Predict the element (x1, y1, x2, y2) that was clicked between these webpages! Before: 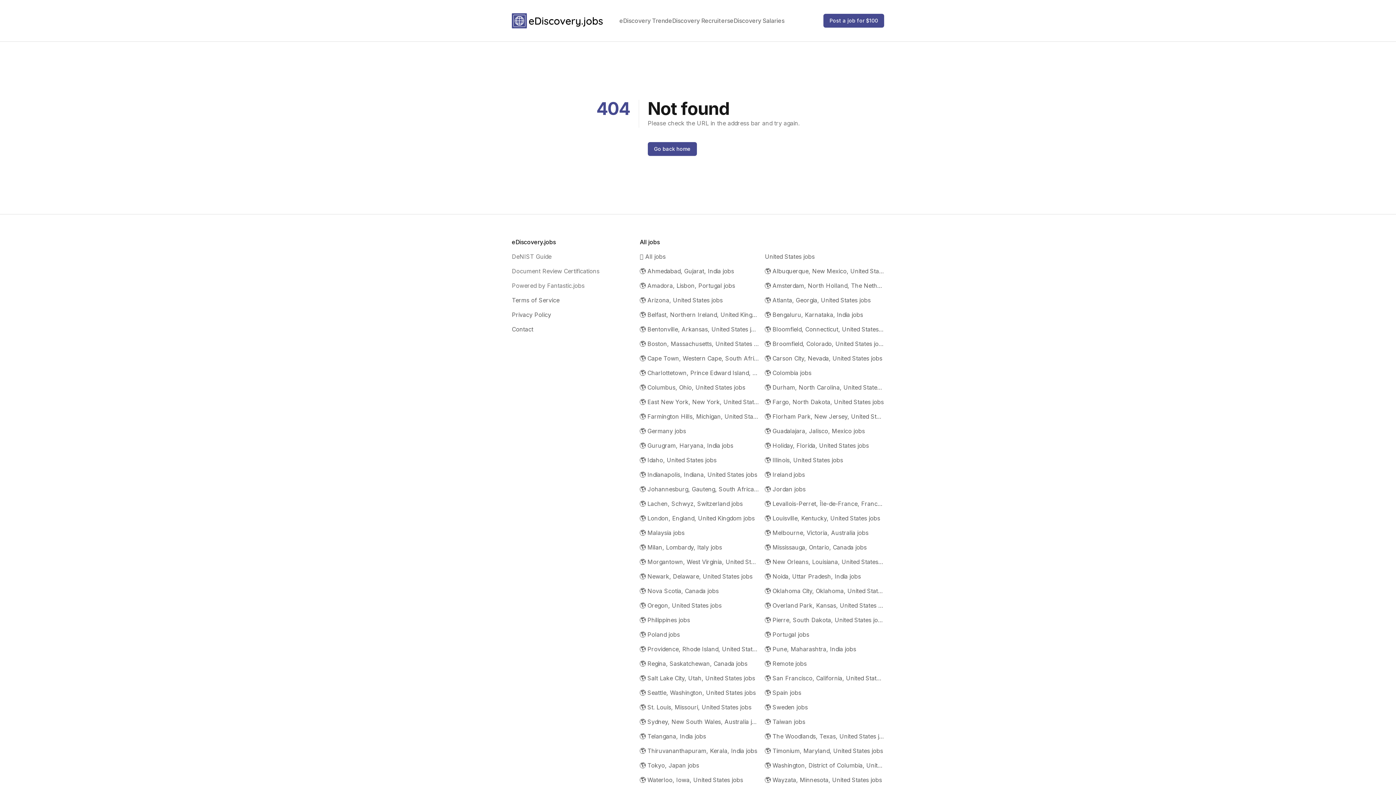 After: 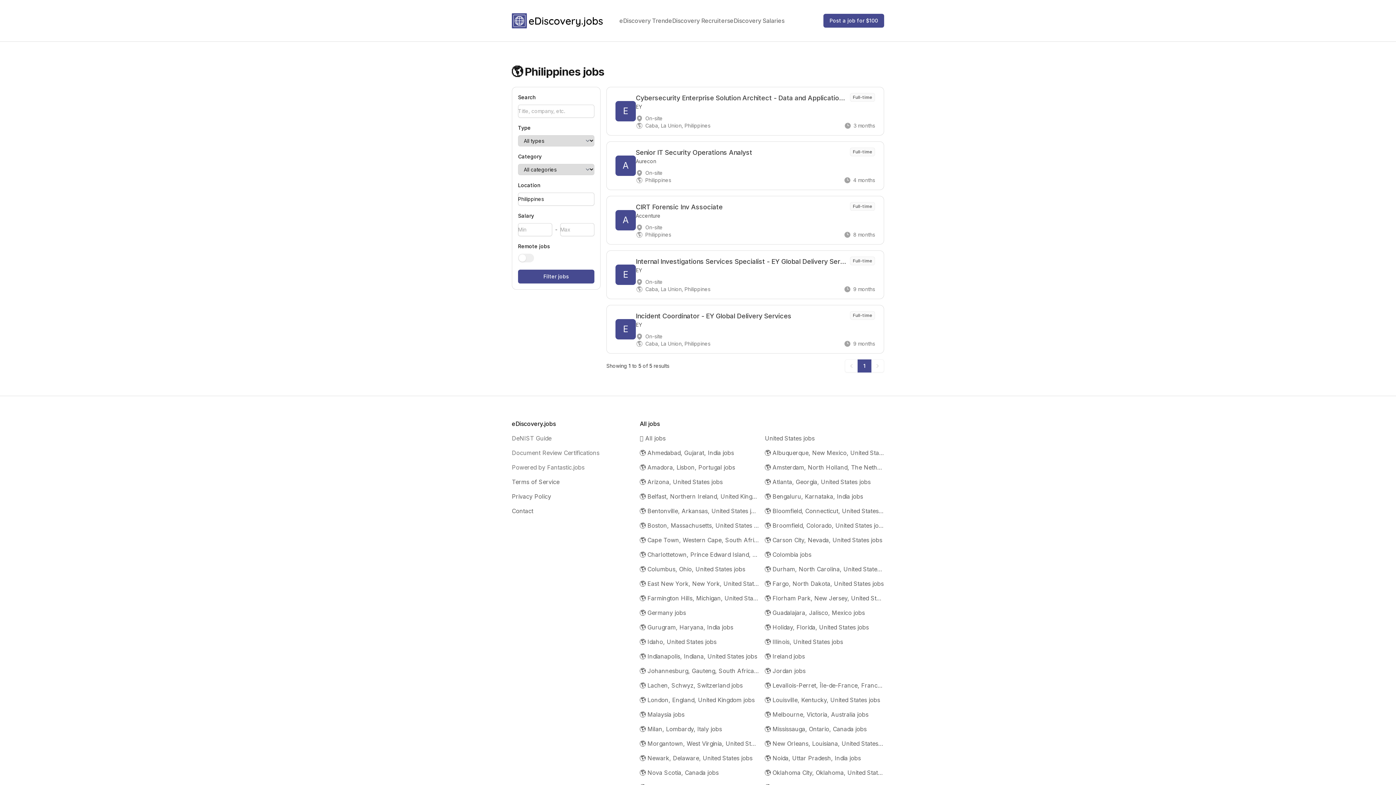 Action: label: 🌎 Philippines jobs bbox: (640, 615, 759, 624)